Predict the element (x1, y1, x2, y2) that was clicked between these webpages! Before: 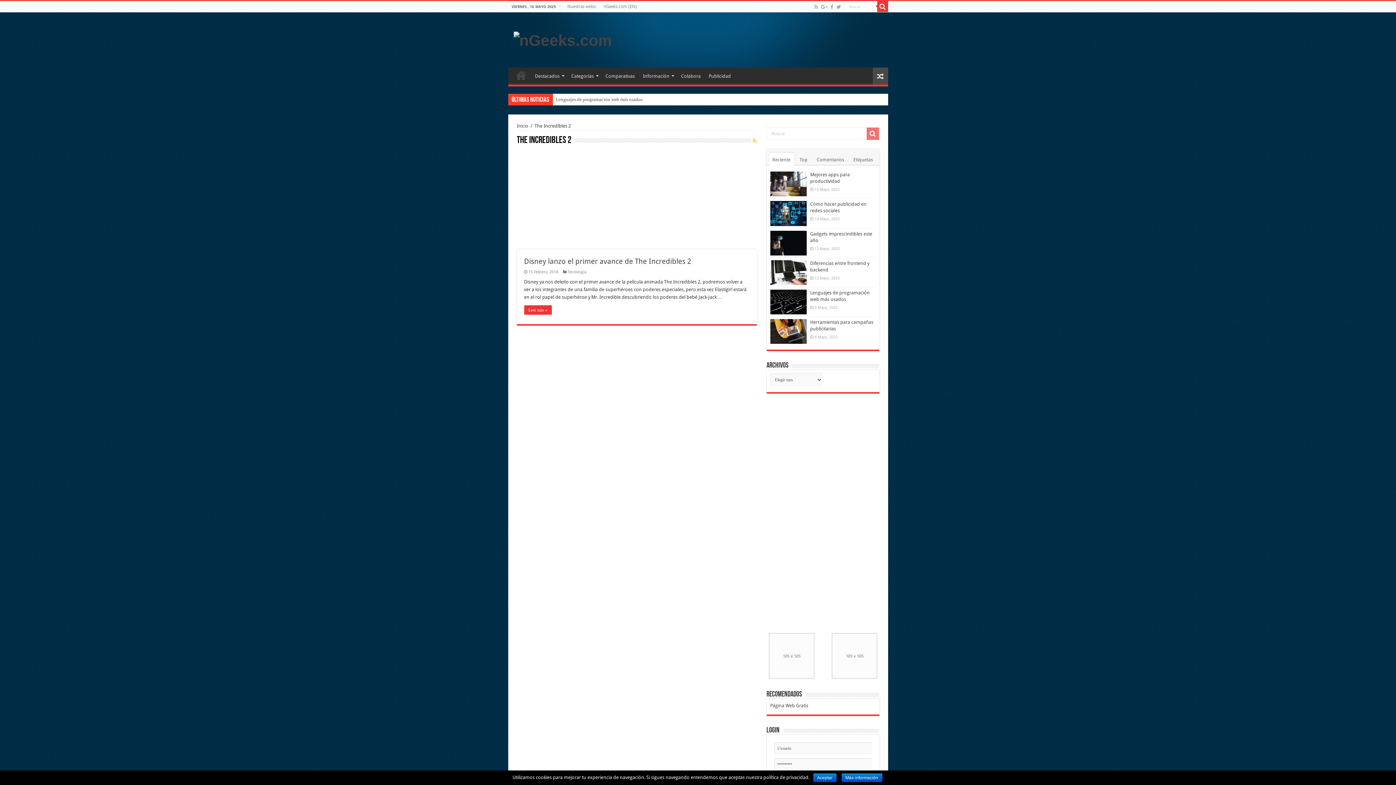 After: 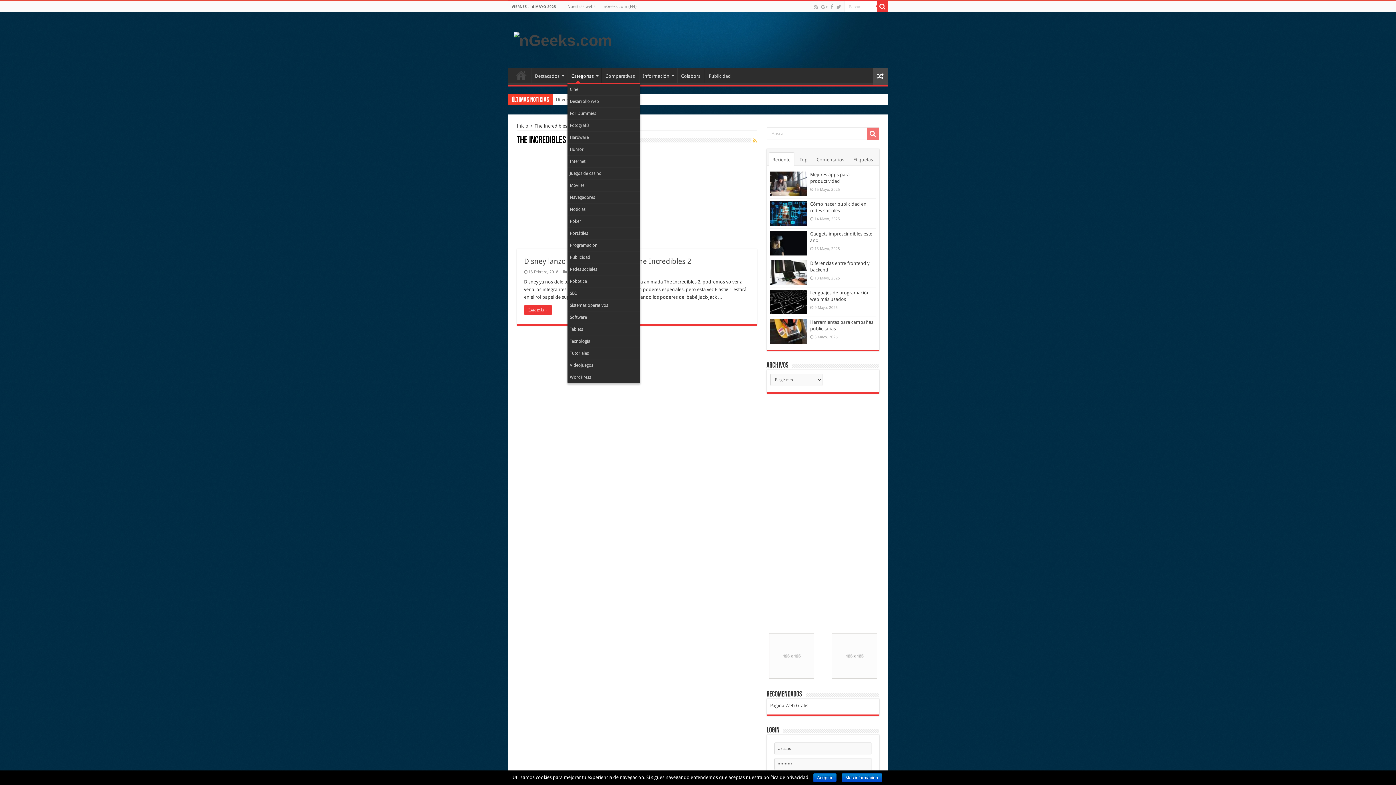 Action: bbox: (567, 67, 601, 82) label: Categorías